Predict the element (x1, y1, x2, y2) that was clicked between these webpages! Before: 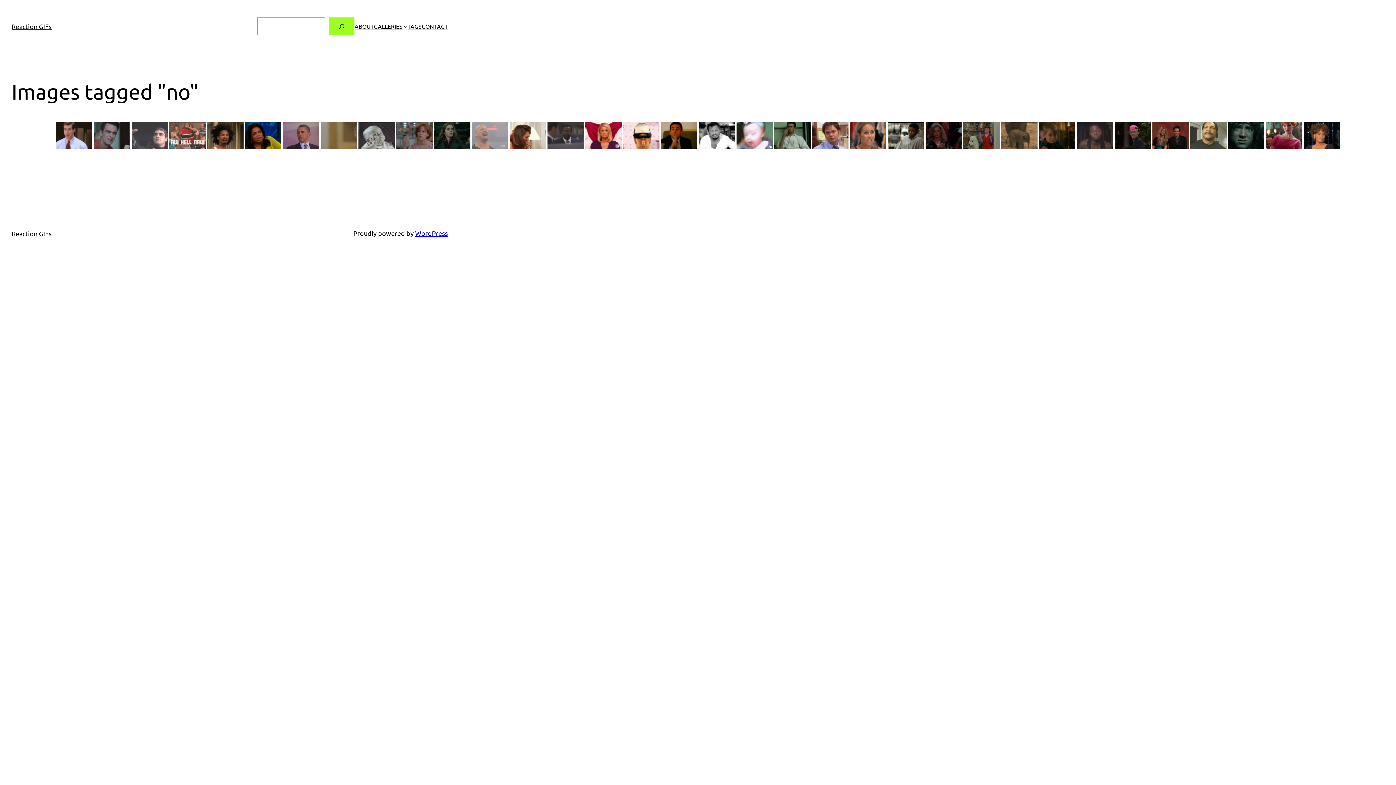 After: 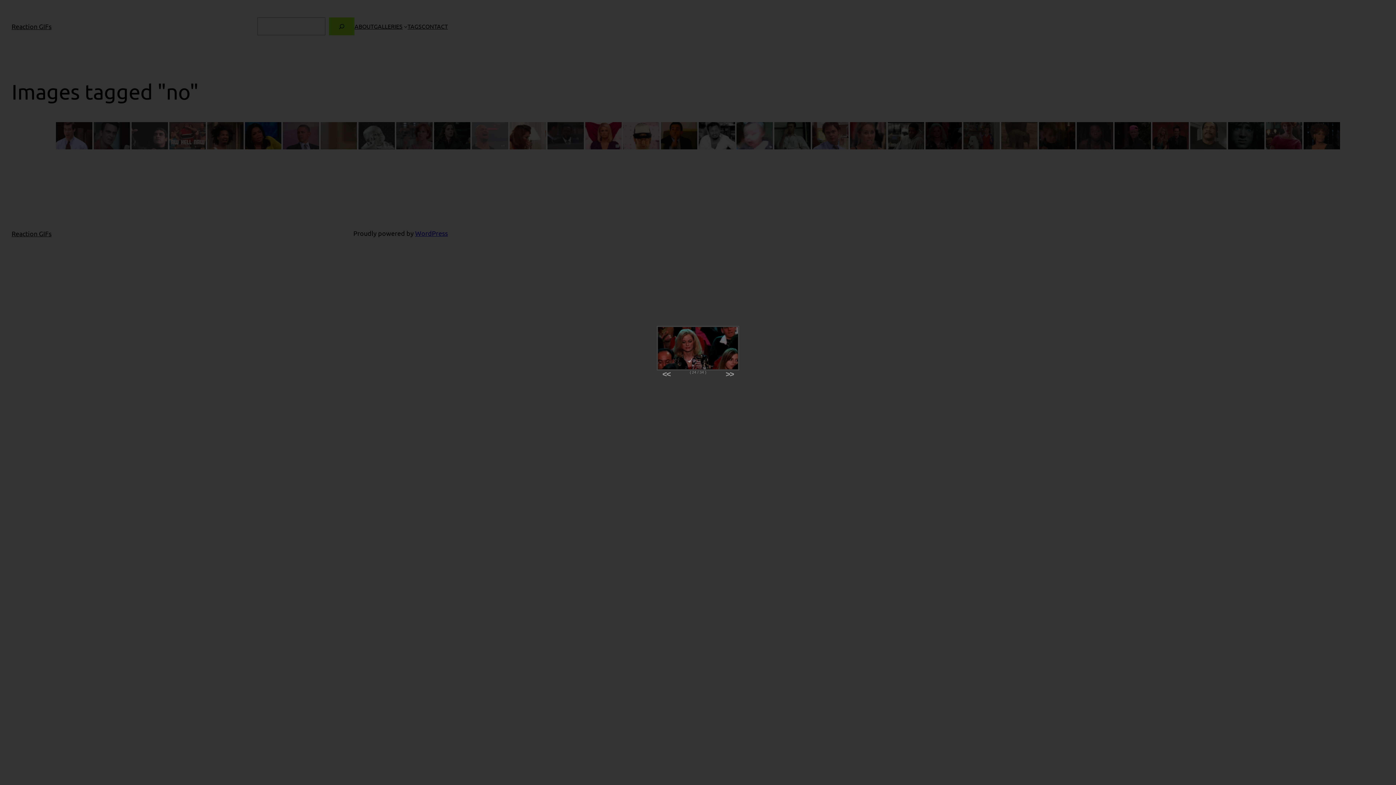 Action: bbox: (925, 122, 962, 149)